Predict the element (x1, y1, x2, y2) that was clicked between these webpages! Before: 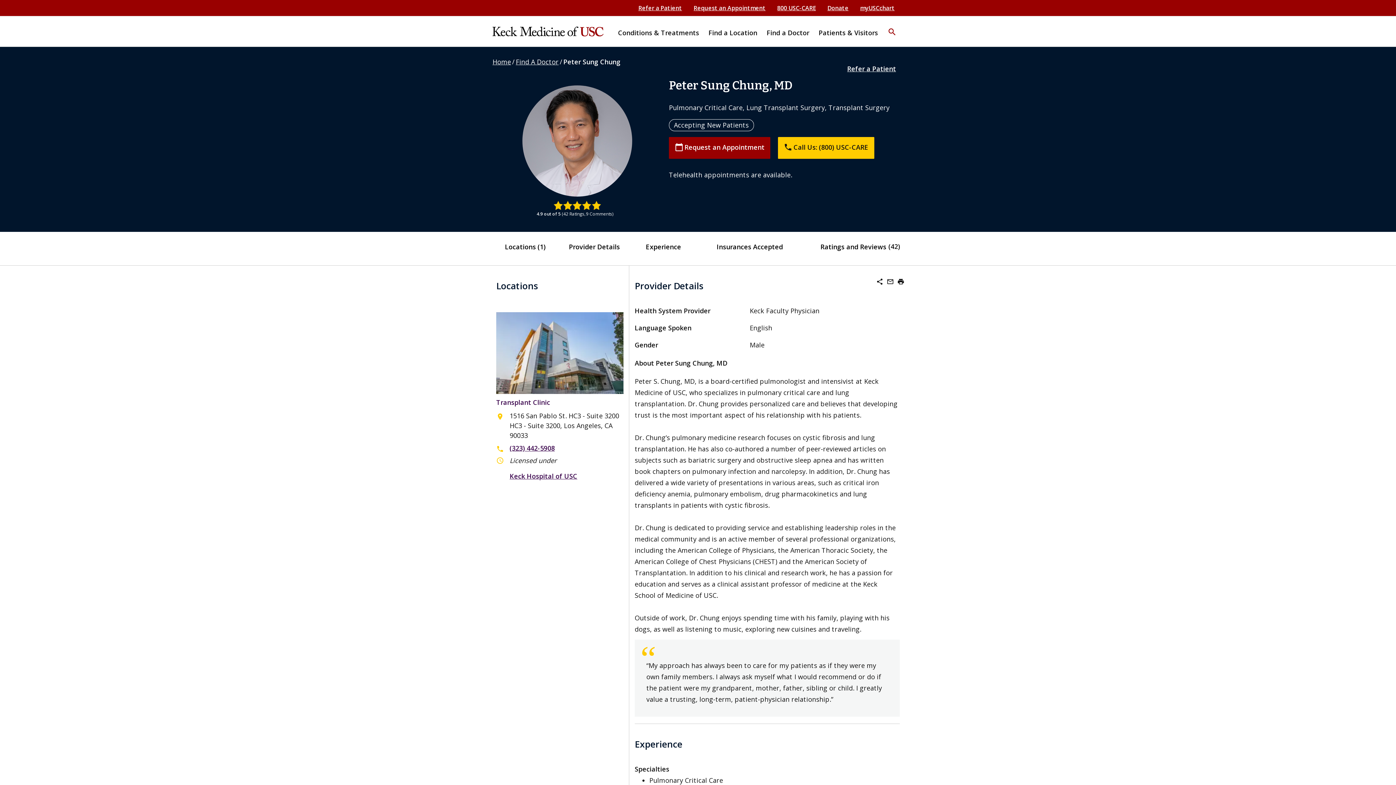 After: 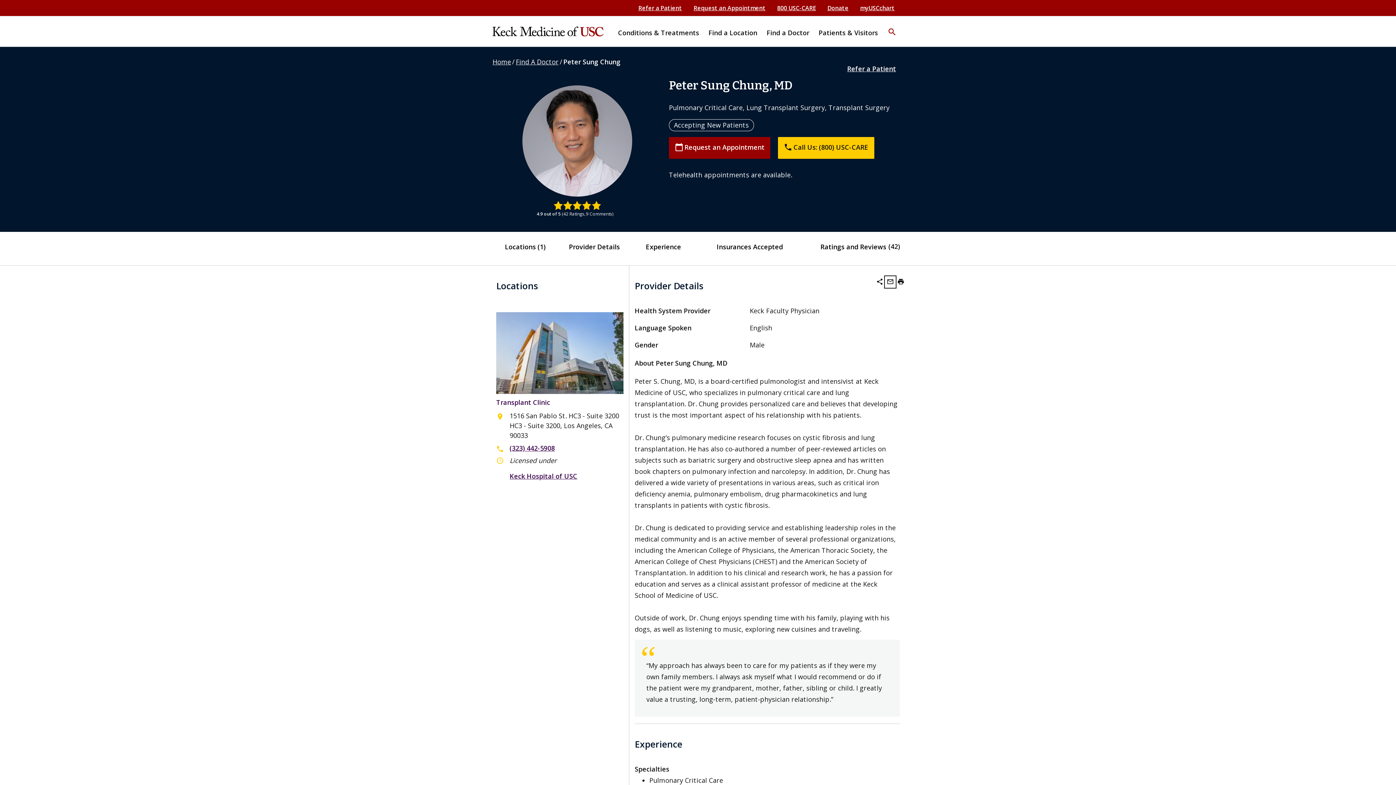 Action: bbox: (886, 277, 894, 286) label: mail_outline